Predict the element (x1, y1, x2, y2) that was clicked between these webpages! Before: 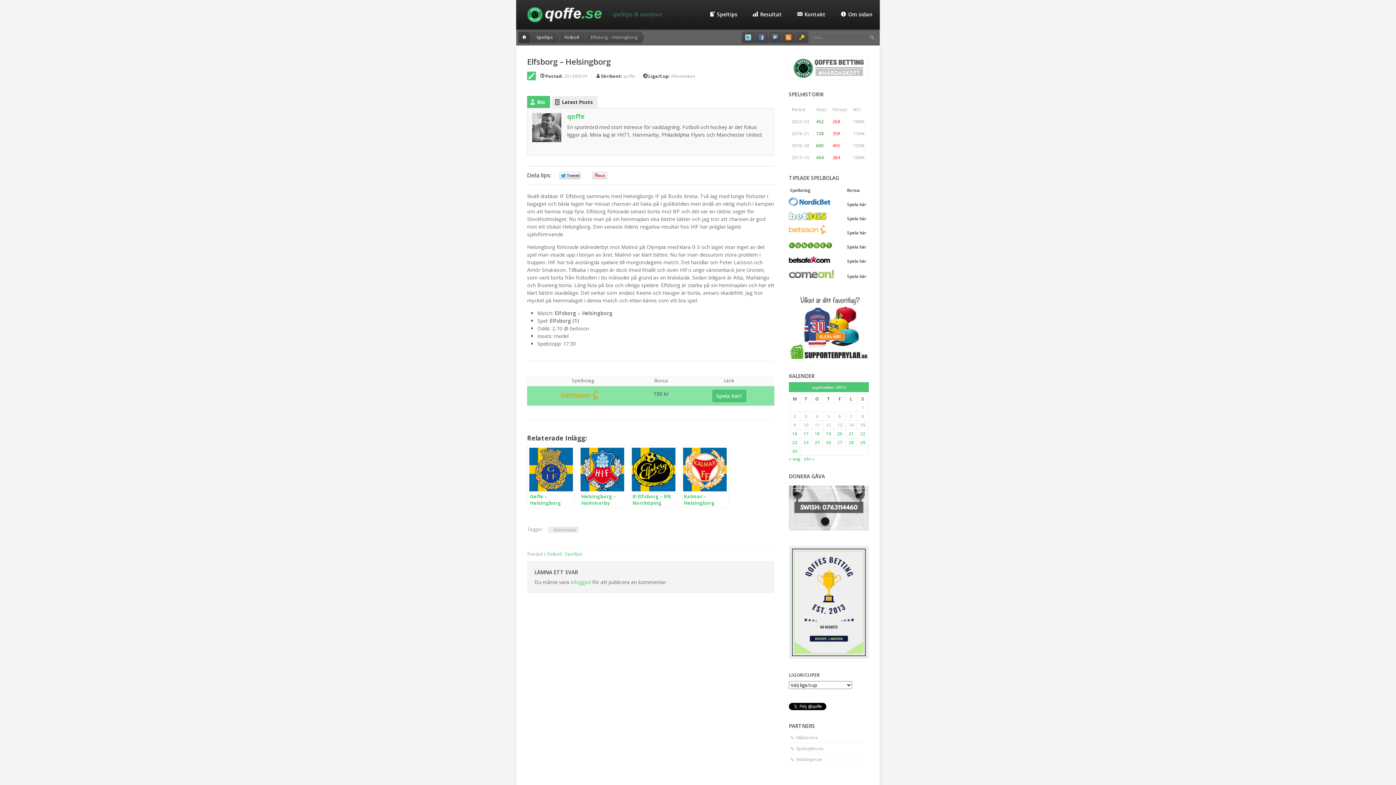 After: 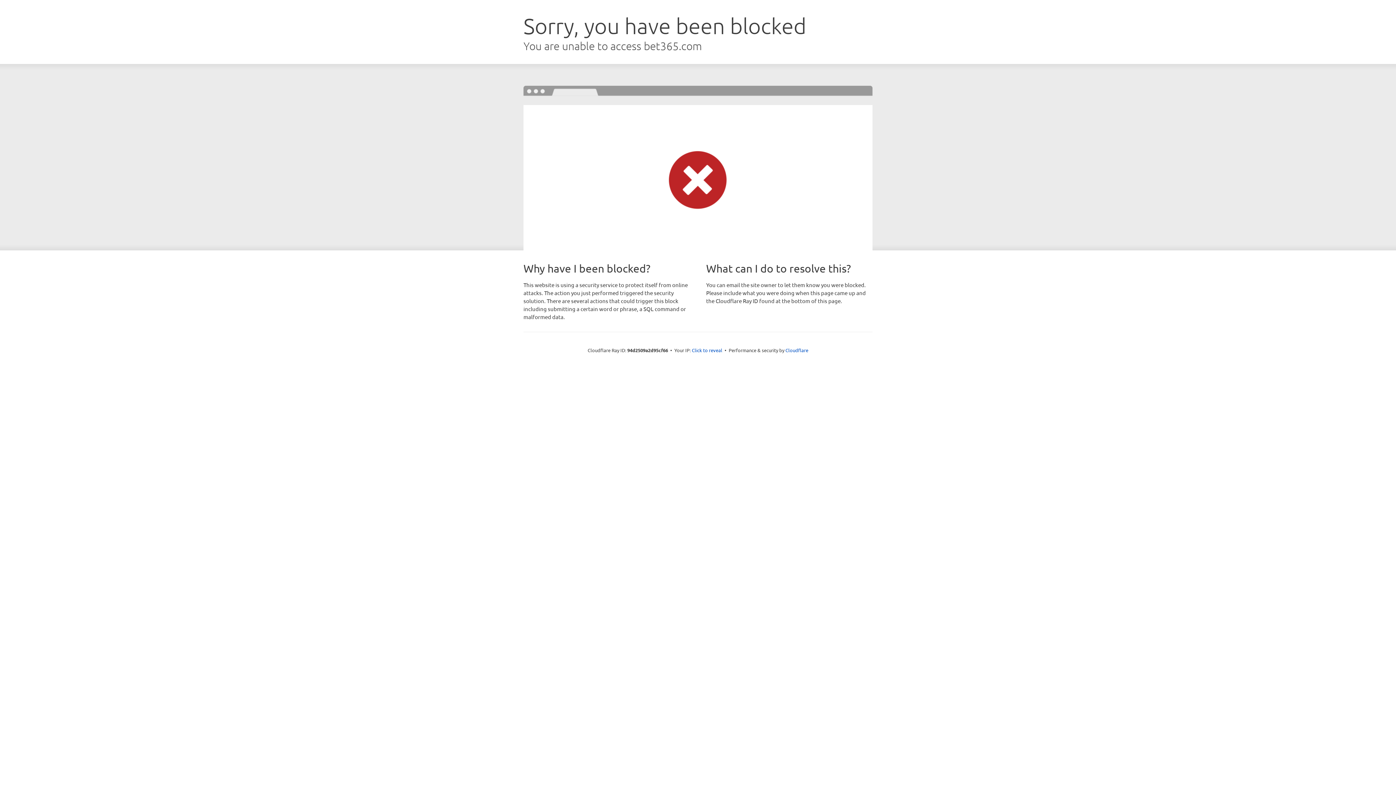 Action: bbox: (847, 215, 869, 221) label: Spela här